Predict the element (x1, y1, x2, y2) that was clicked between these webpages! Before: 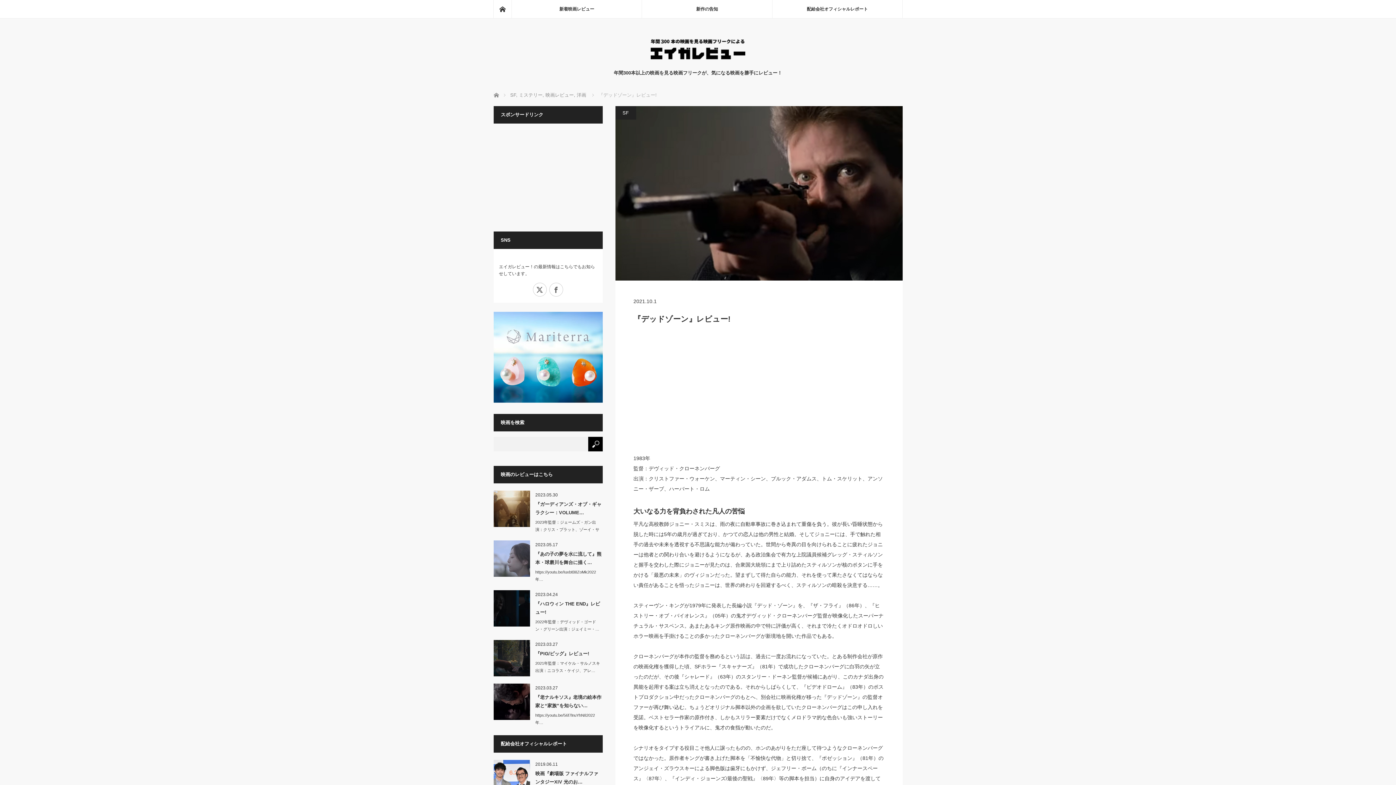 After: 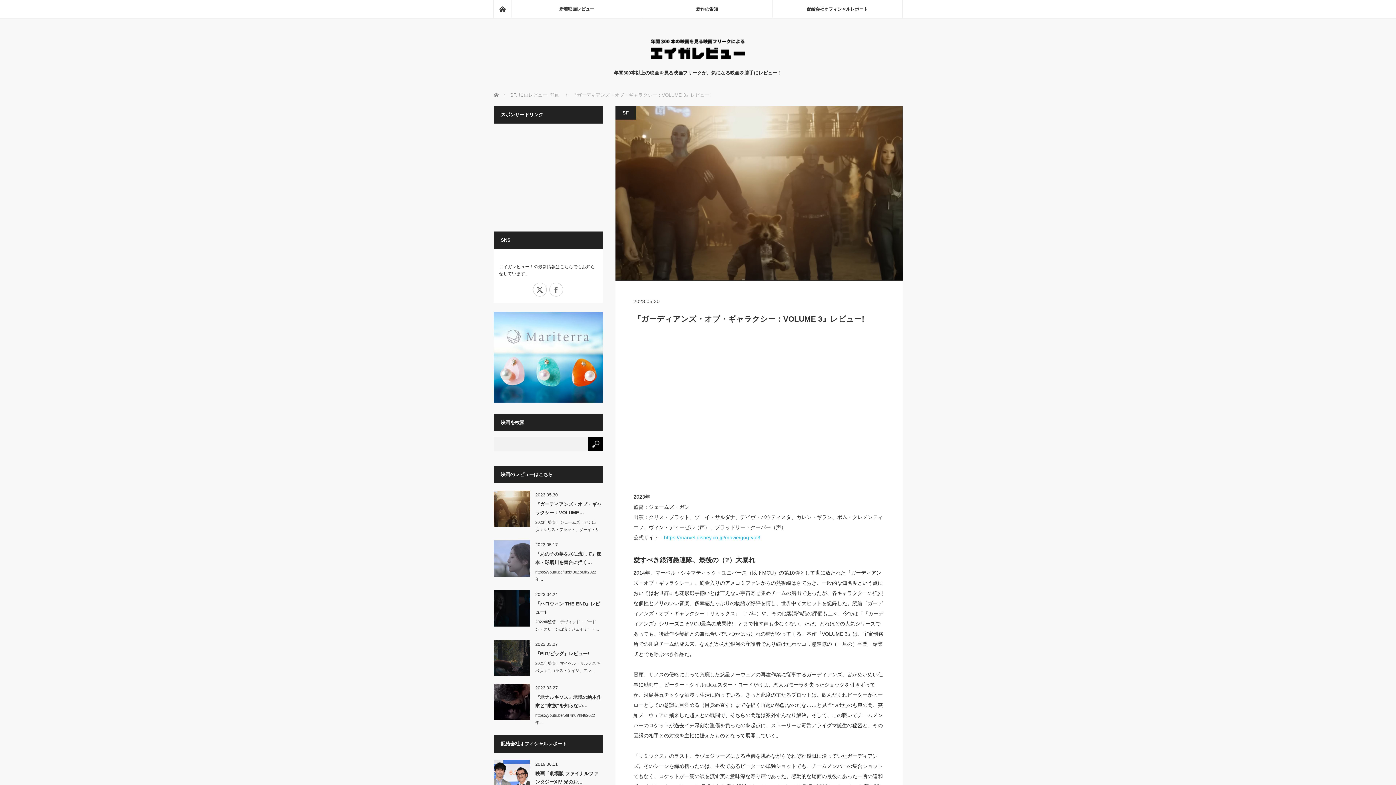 Action: bbox: (535, 499, 602, 517) label: 『ガーディアンズ・オブ・ギャラクシー：VOLUME…